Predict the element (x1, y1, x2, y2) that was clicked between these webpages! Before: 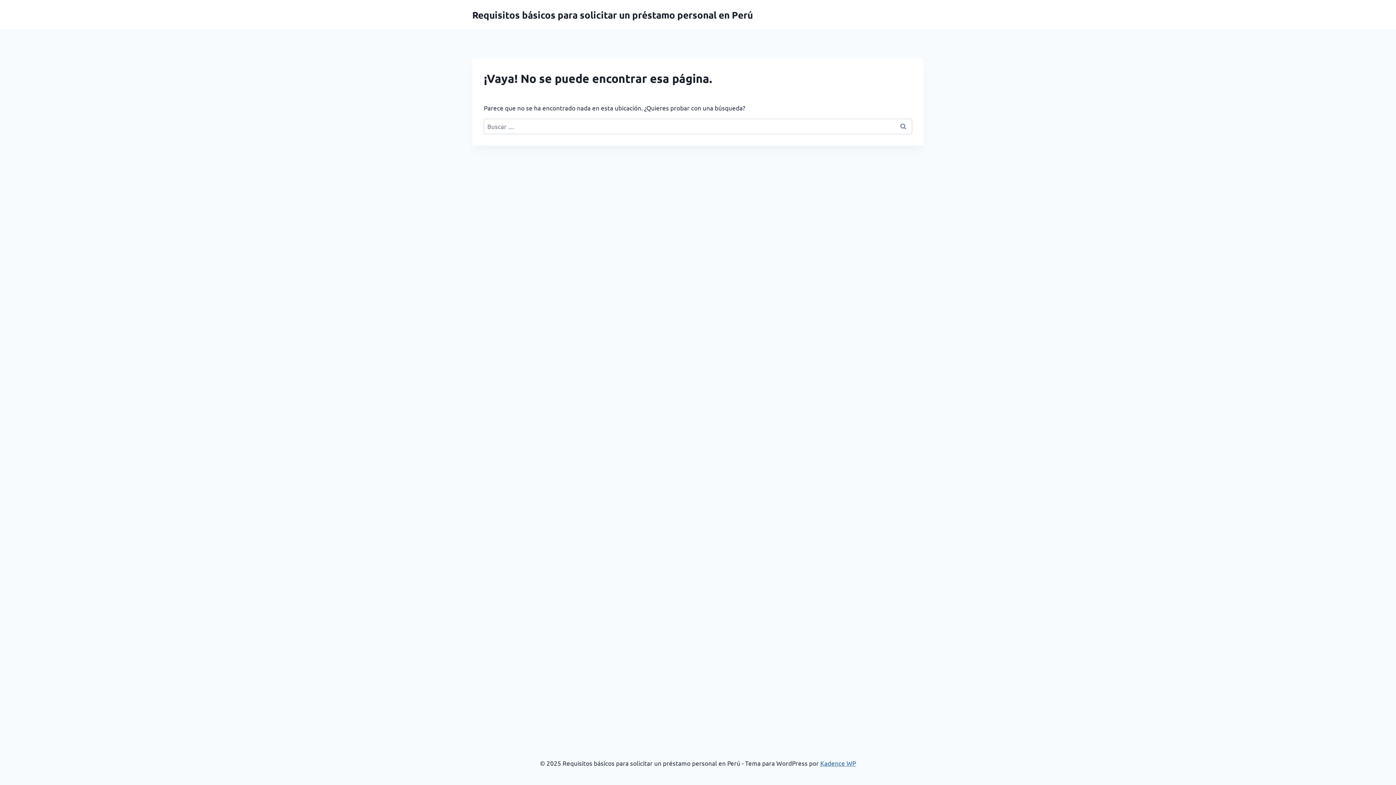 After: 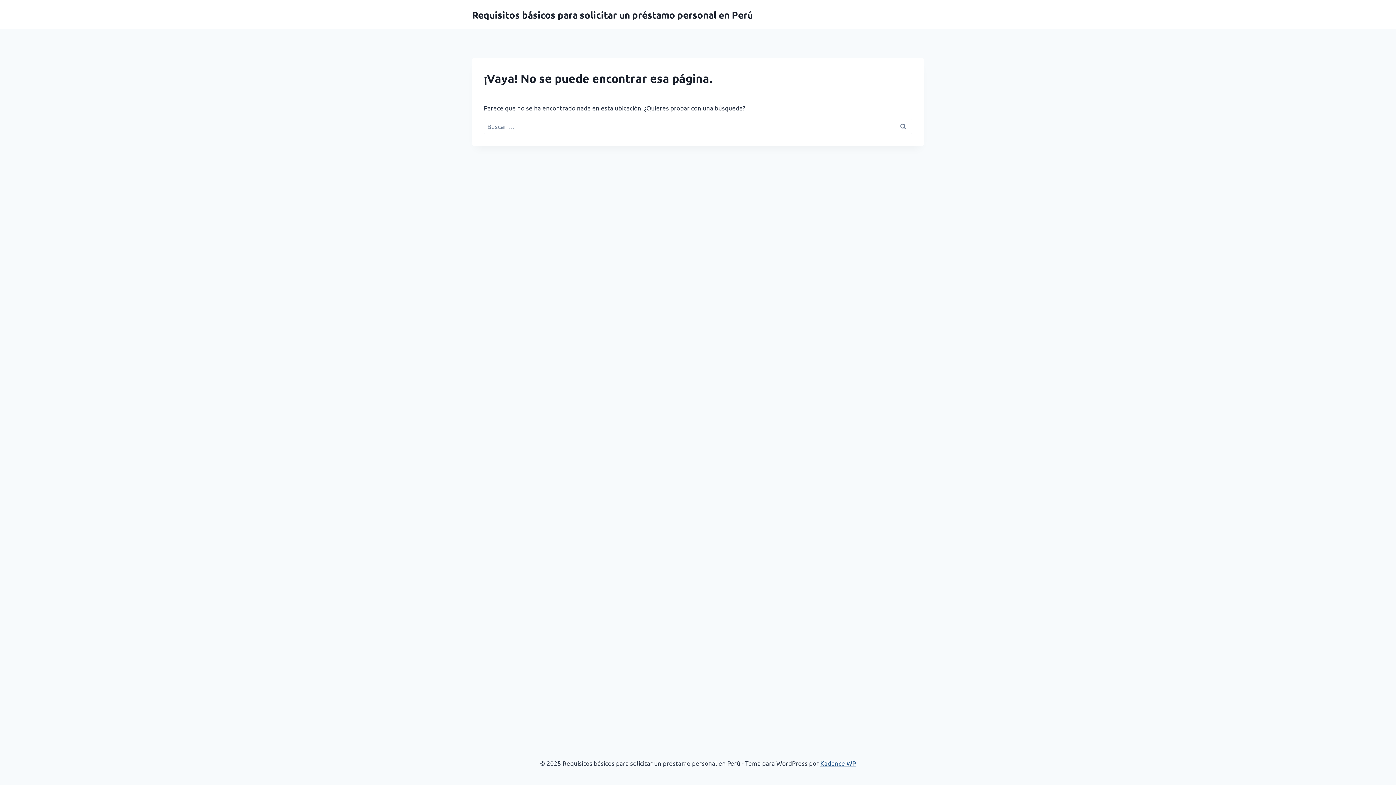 Action: label: Kadence WP bbox: (820, 759, 856, 767)